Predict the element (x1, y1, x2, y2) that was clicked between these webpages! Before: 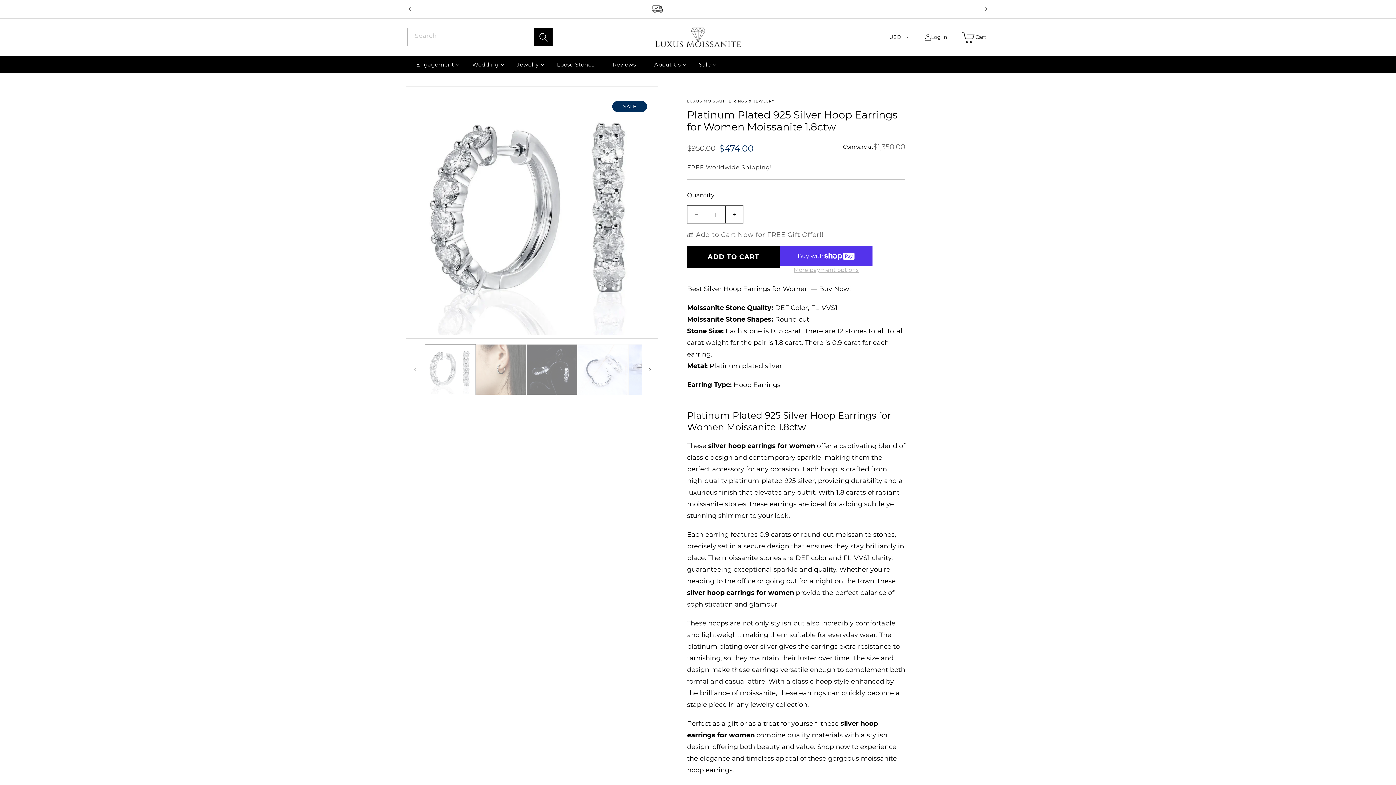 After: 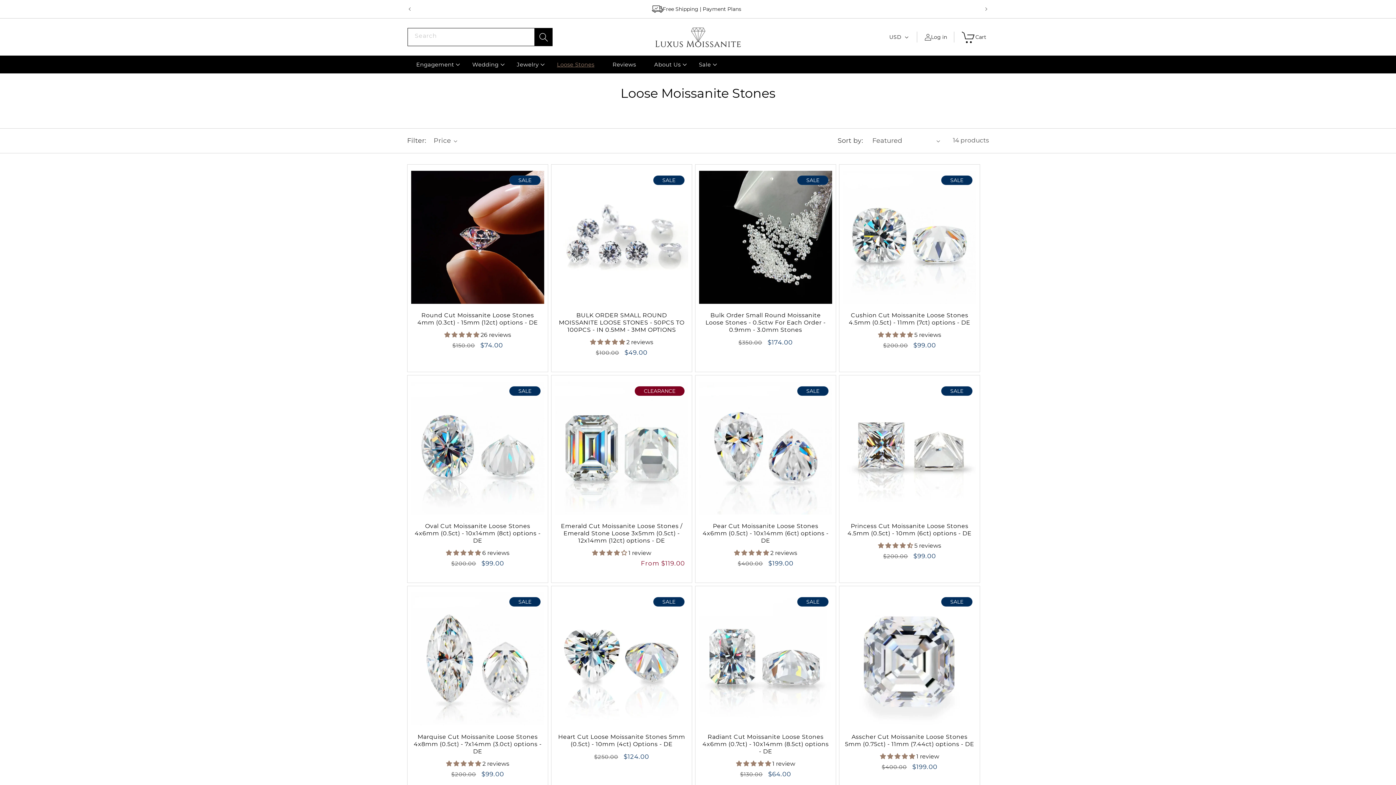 Action: label: Loose Stones bbox: (548, 55, 603, 73)